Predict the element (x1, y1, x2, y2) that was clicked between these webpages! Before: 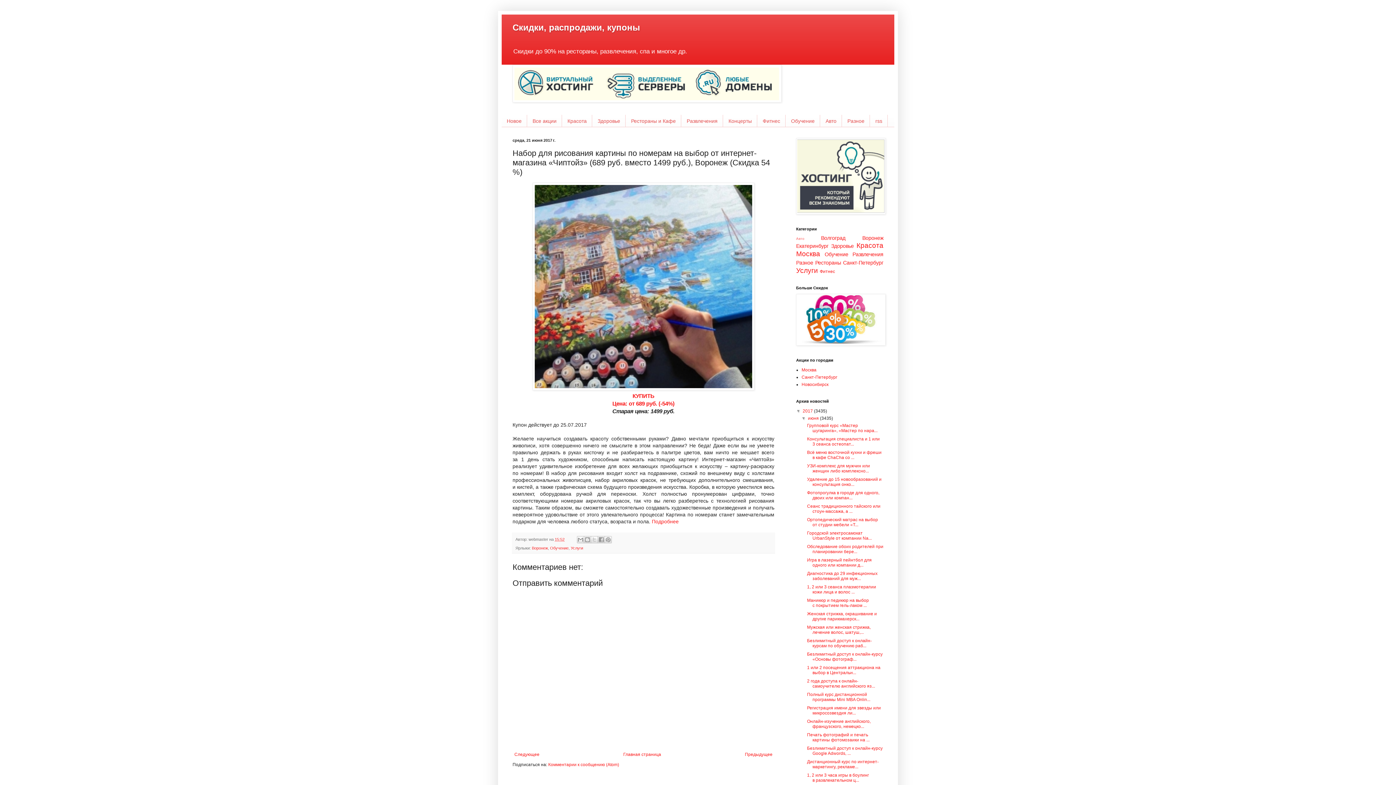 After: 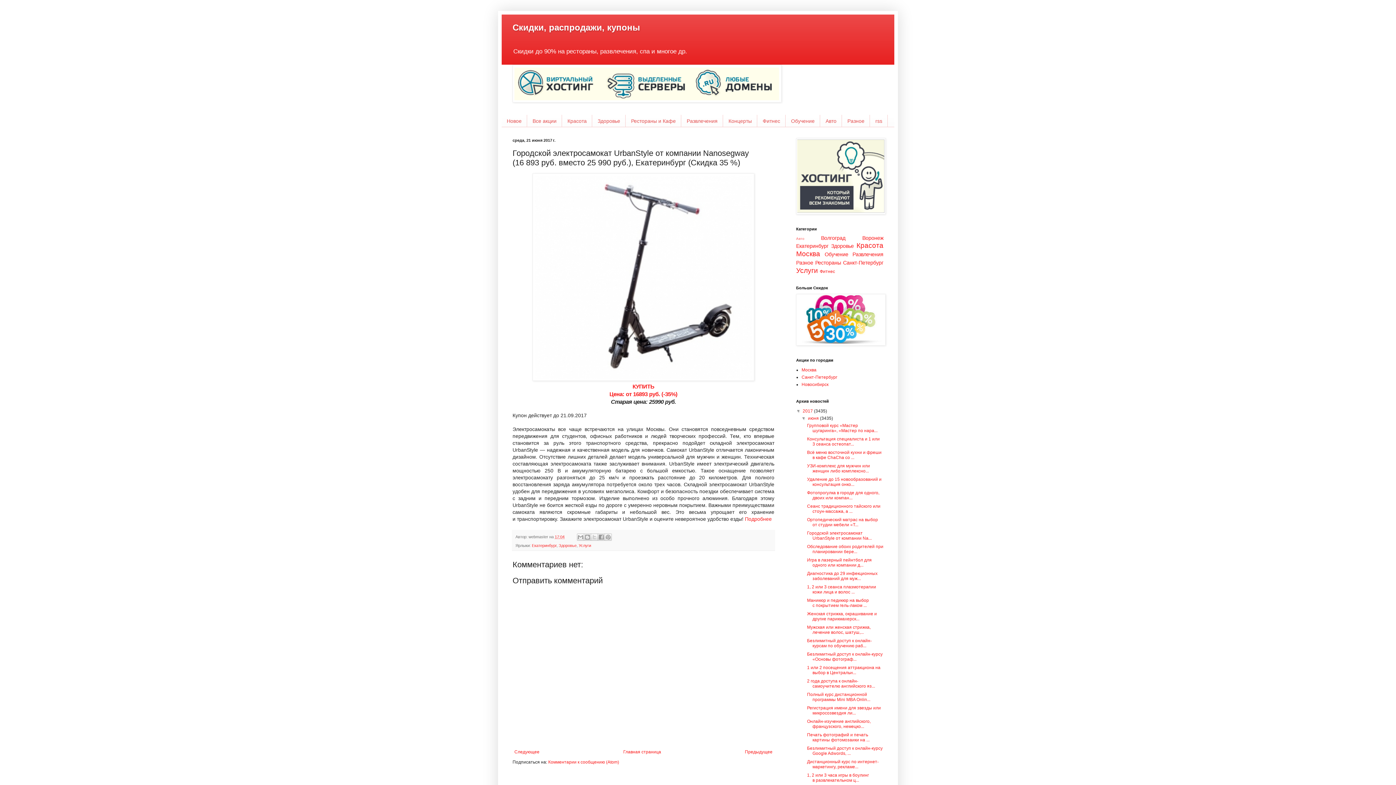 Action: label: Городской электросамокат UrbanStyle от компании Na... bbox: (807, 530, 871, 541)